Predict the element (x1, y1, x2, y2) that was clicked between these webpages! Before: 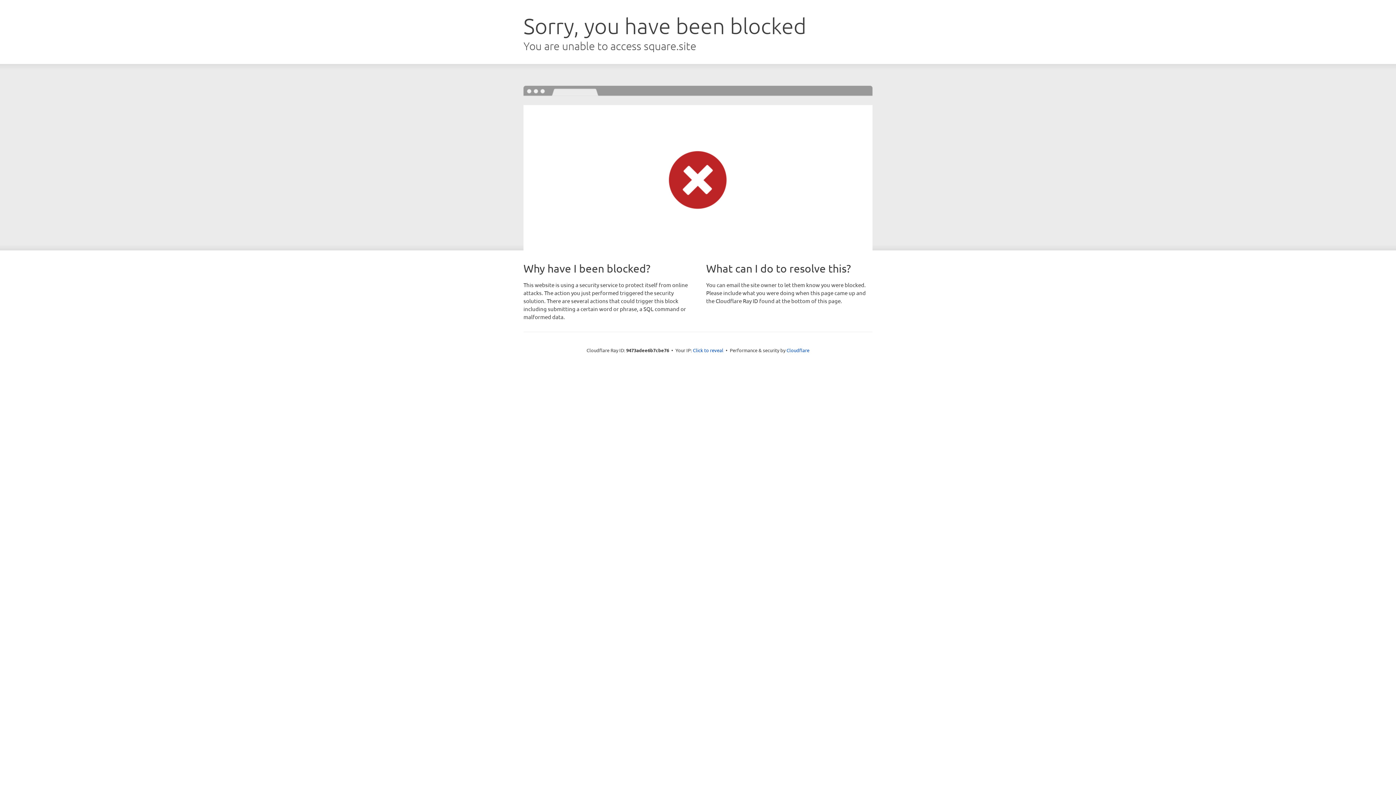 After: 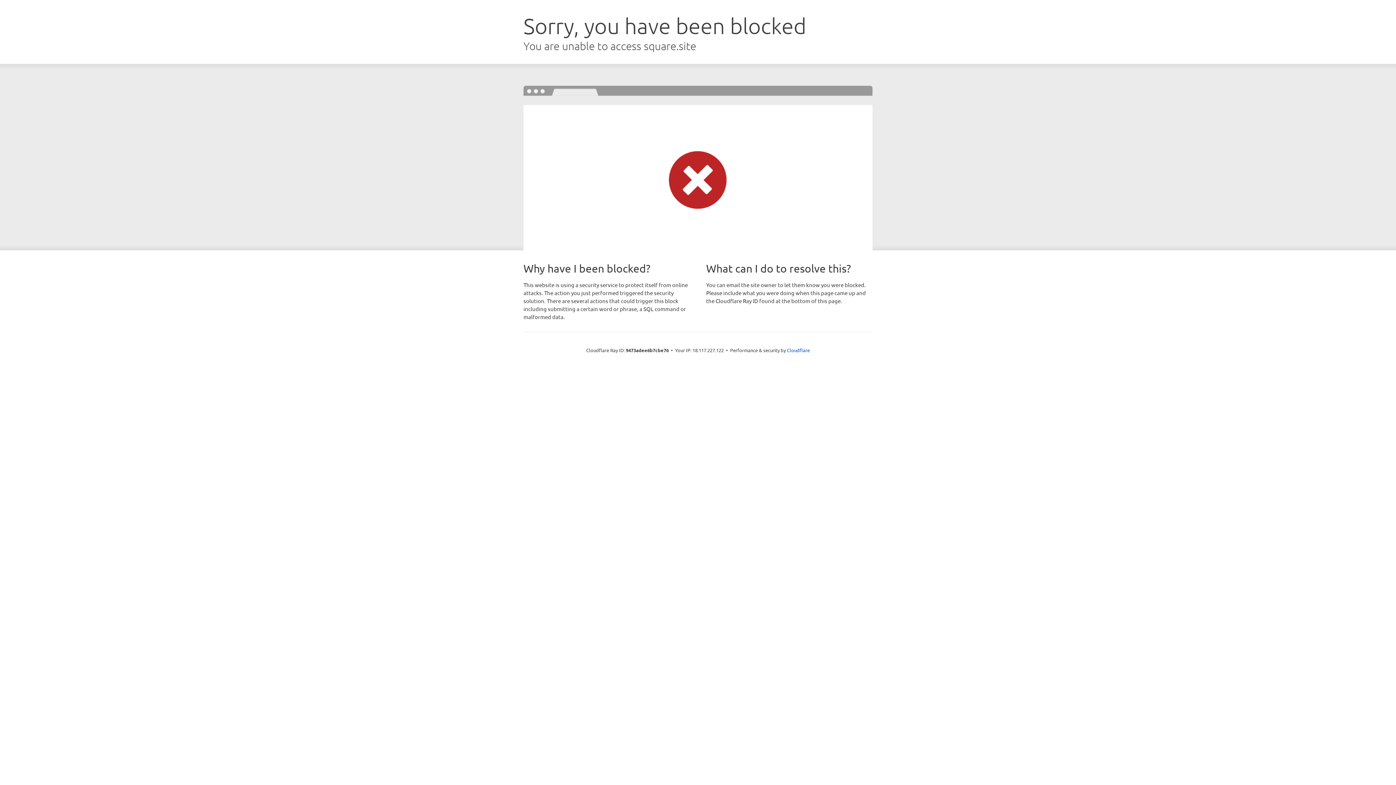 Action: label: Click to reveal bbox: (693, 346, 723, 353)